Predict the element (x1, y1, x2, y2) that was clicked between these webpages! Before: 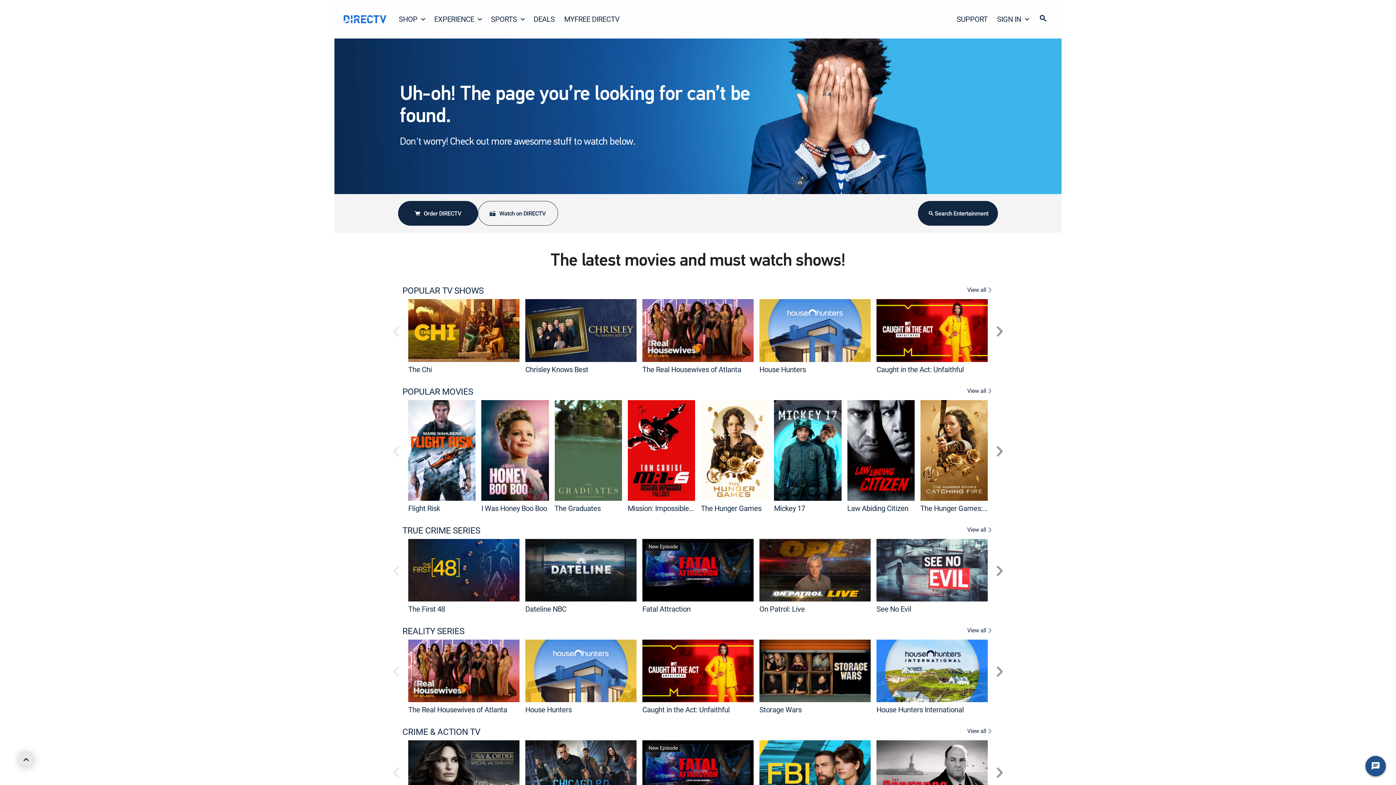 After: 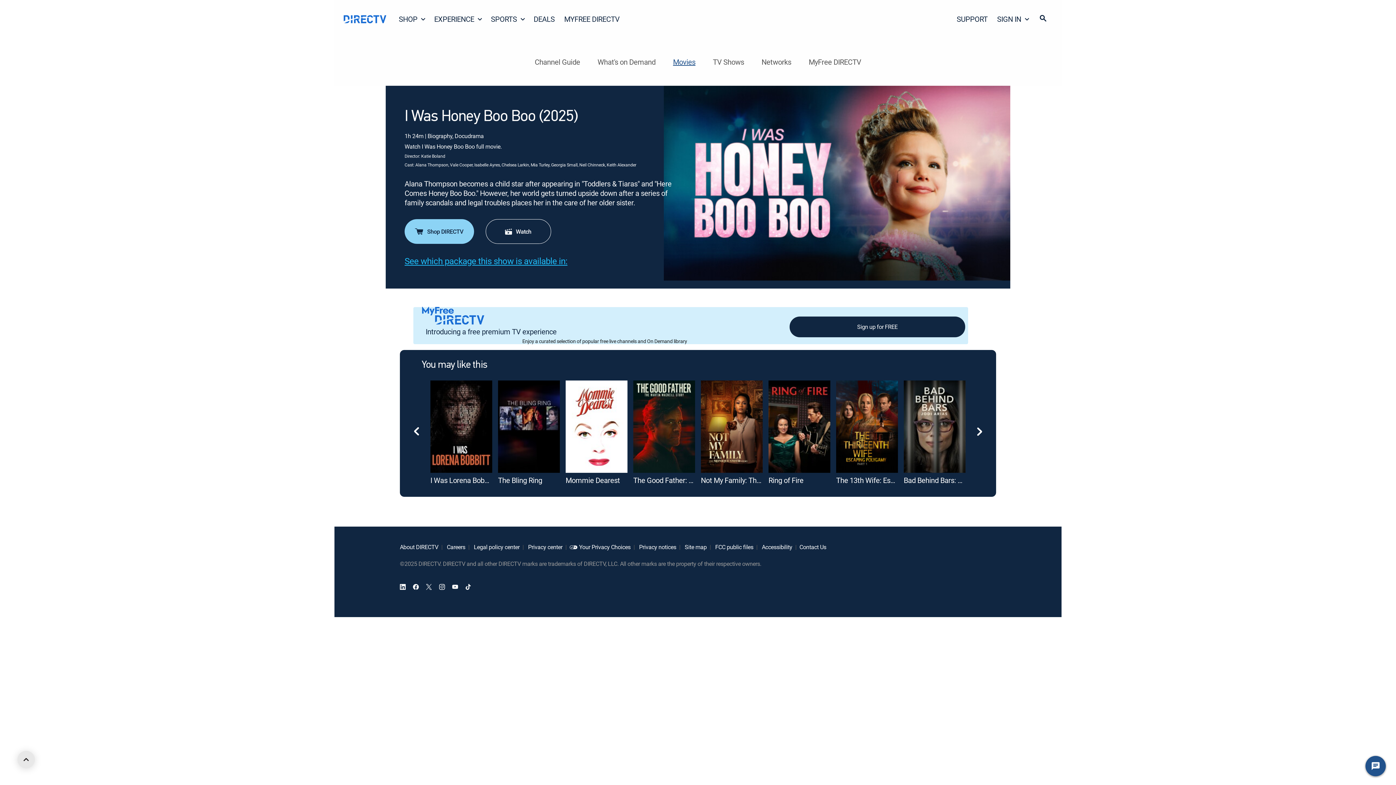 Action: bbox: (481, 503, 547, 513) label: I Was Honey Boo Boo